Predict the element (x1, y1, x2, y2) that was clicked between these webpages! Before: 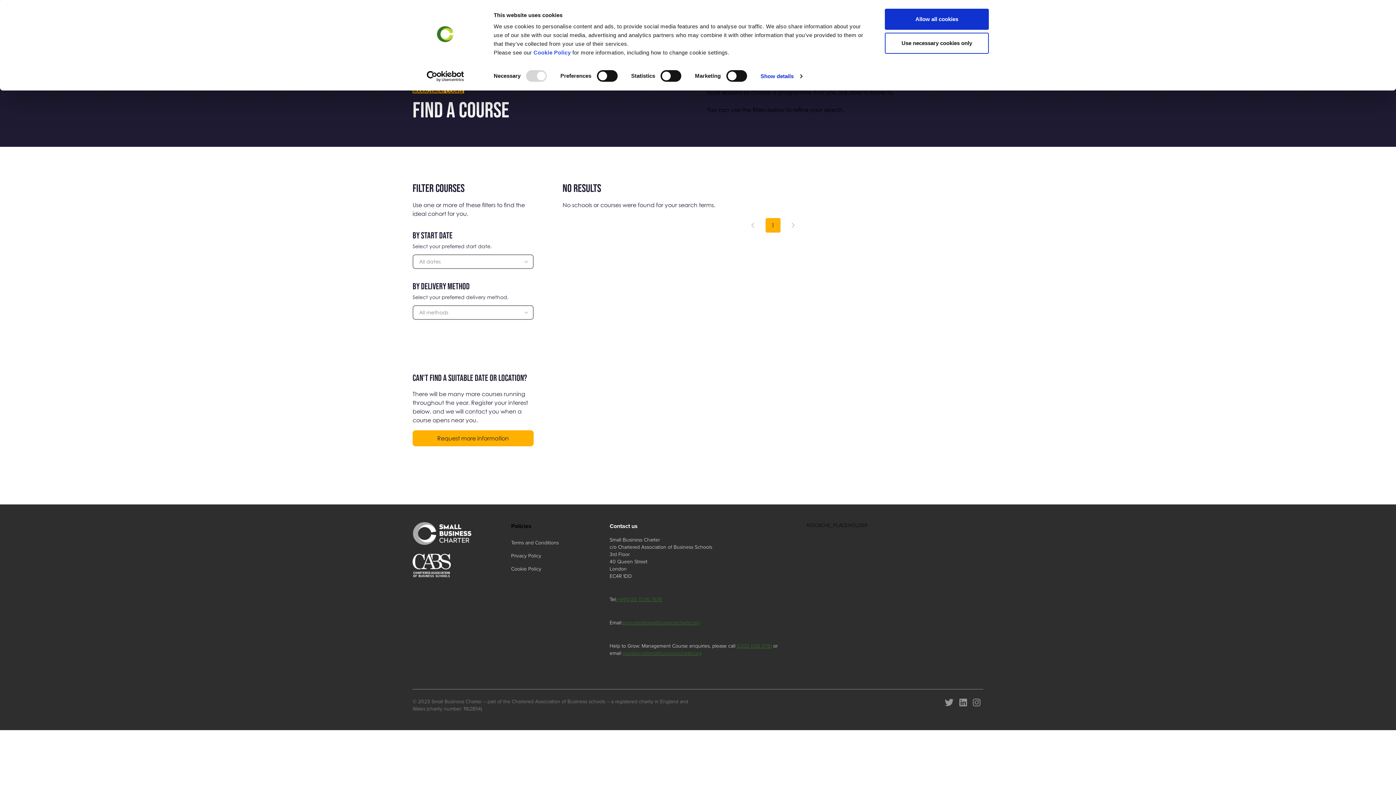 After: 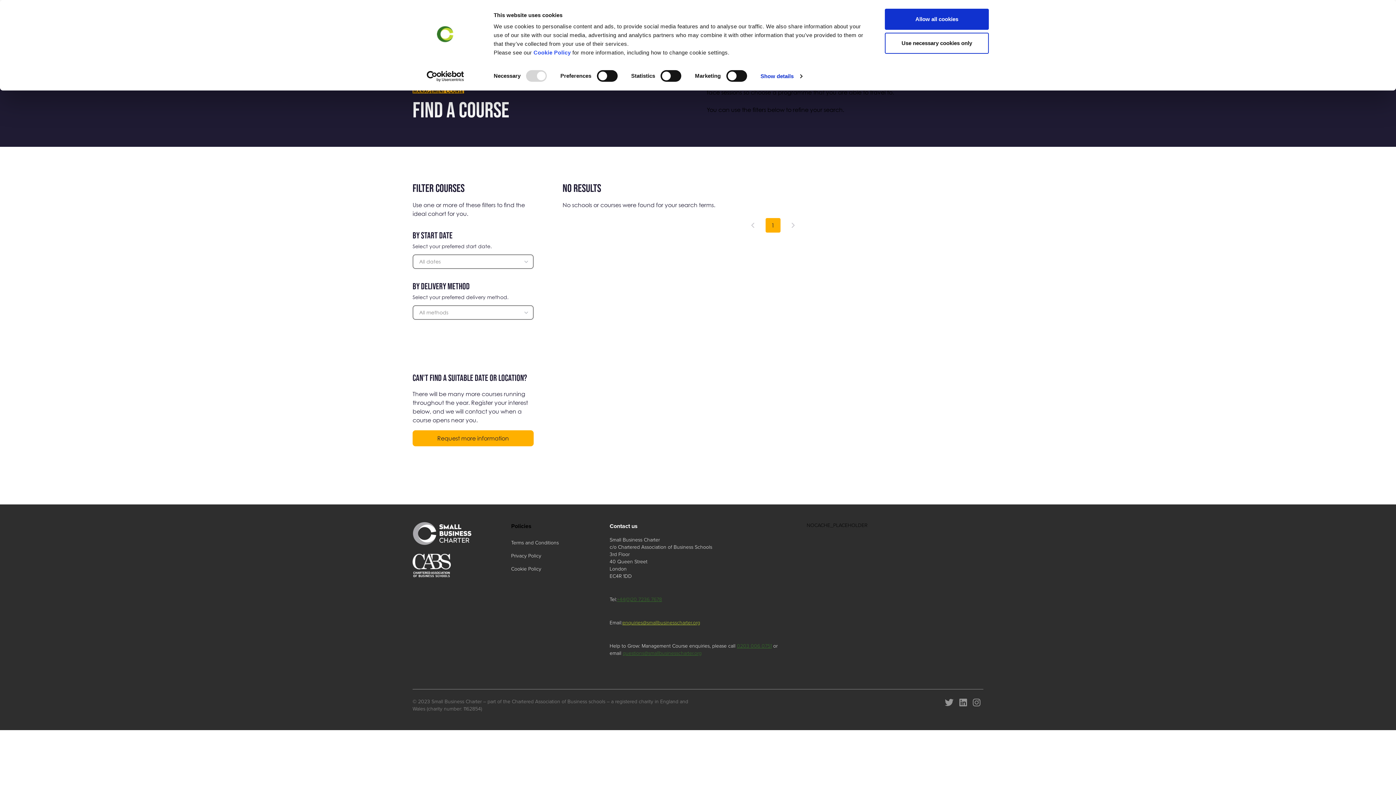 Action: bbox: (622, 619, 700, 627) label: enquiries@smallbusinesscharter.org